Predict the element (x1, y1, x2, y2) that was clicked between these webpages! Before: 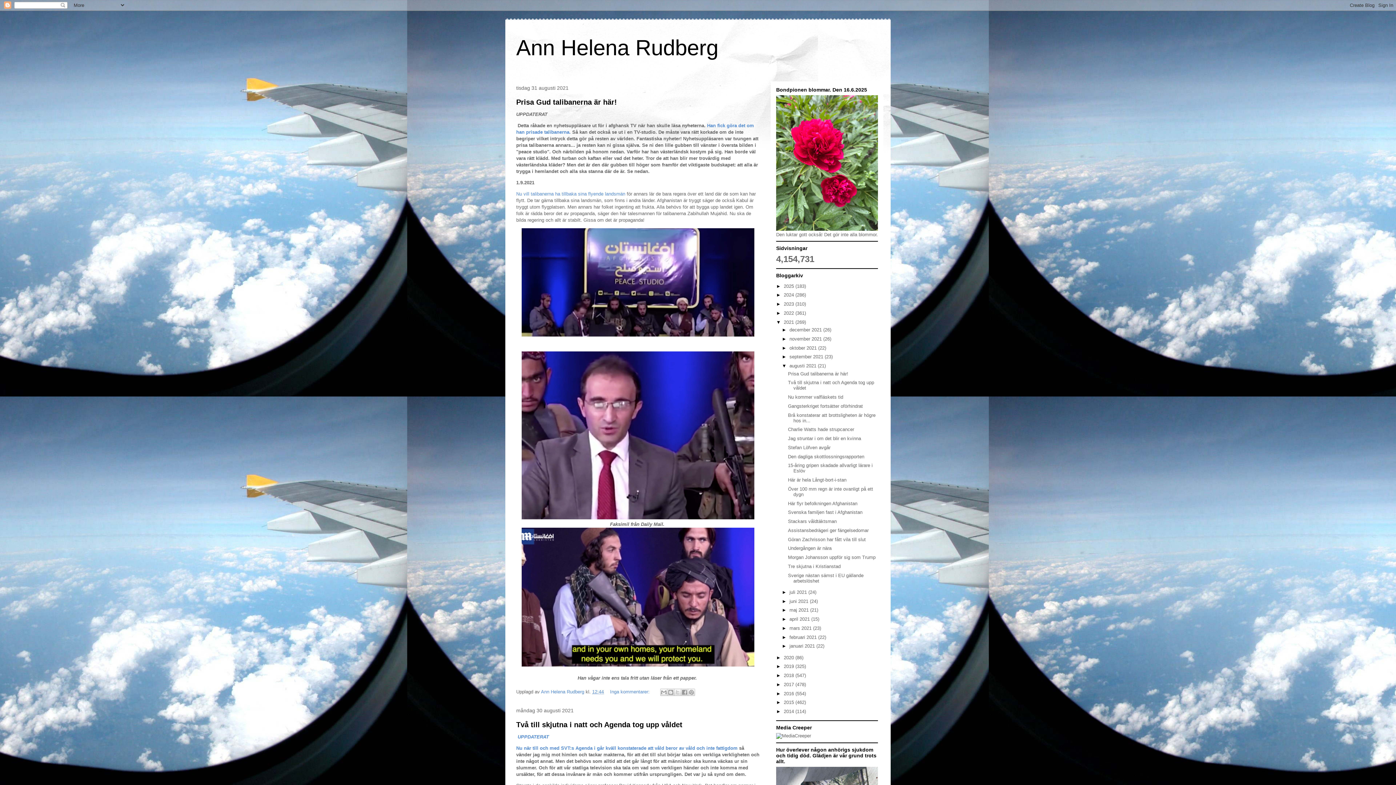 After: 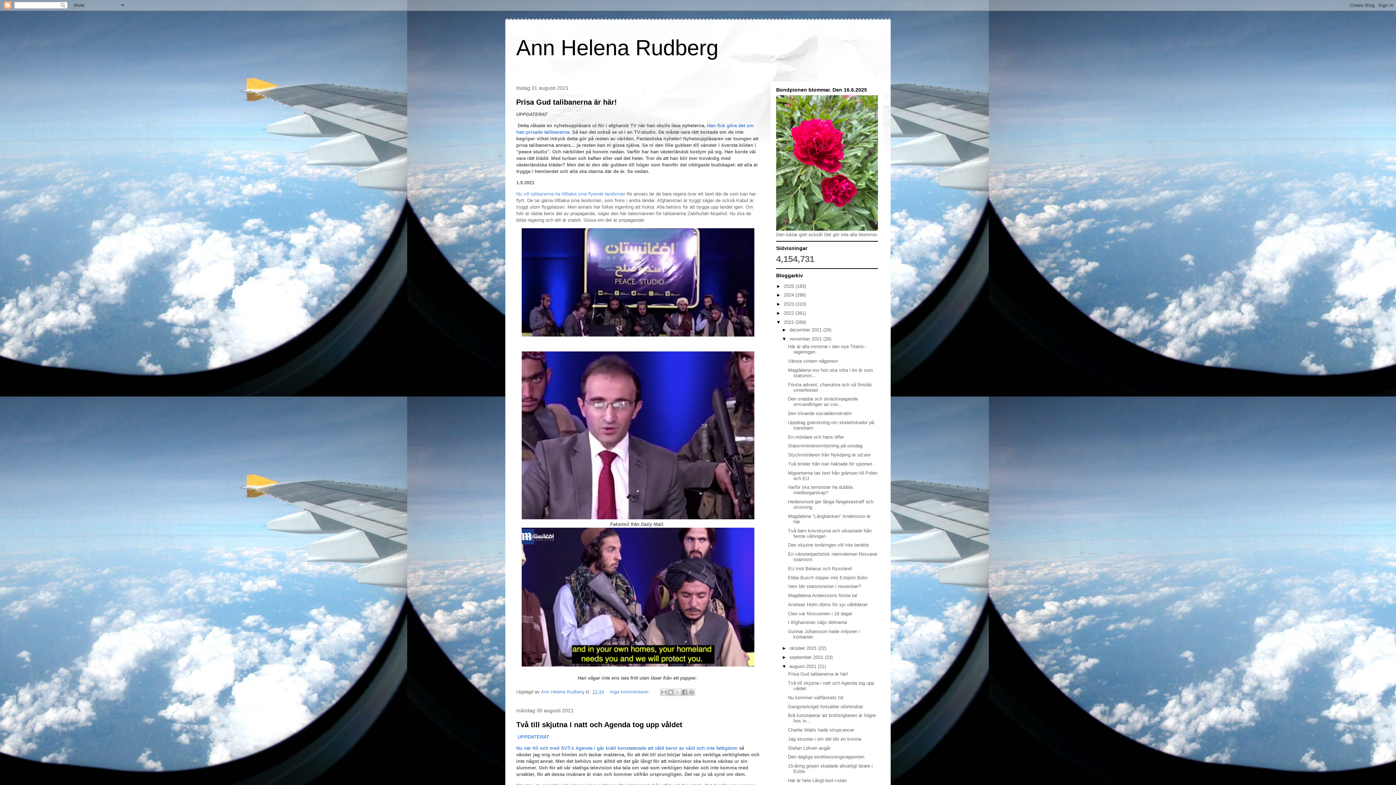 Action: bbox: (782, 336, 789, 341) label: ►  